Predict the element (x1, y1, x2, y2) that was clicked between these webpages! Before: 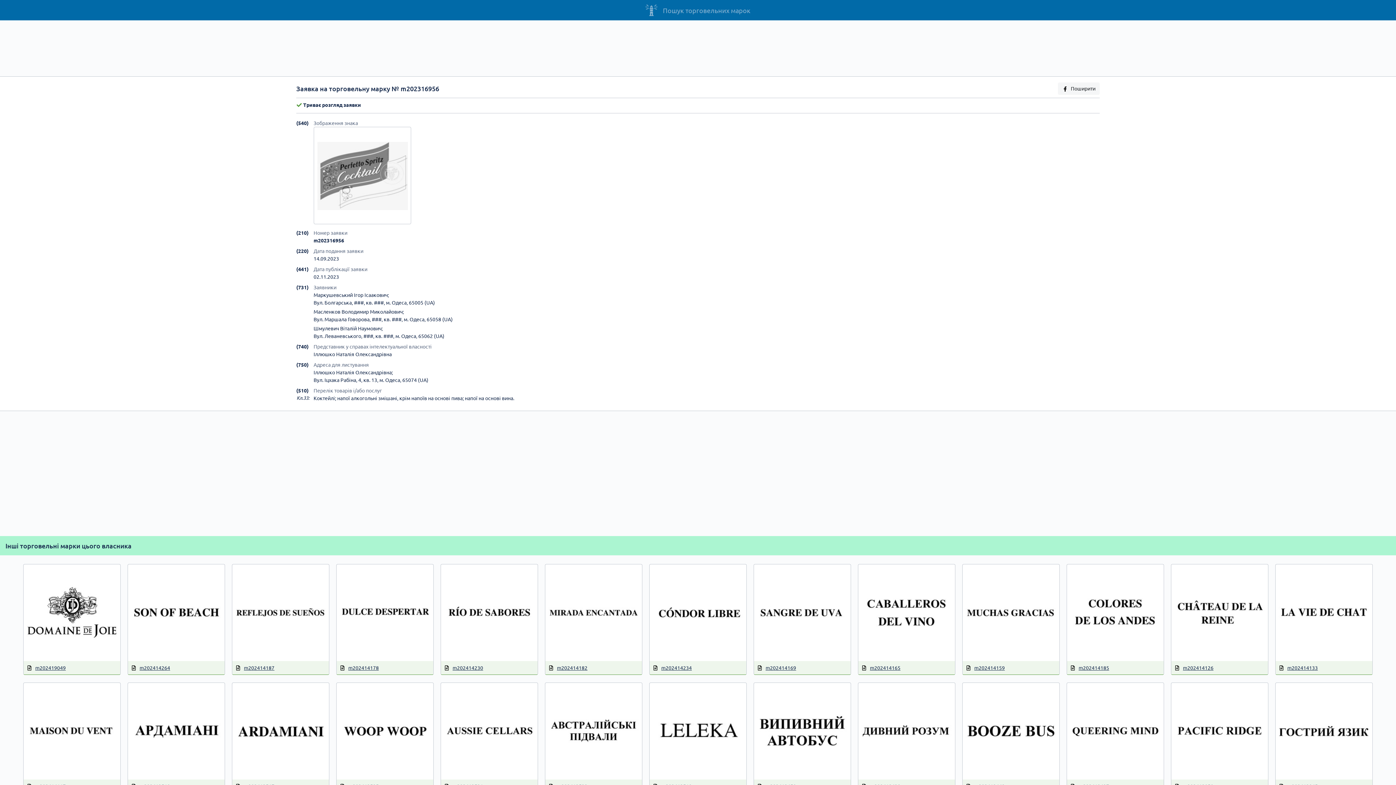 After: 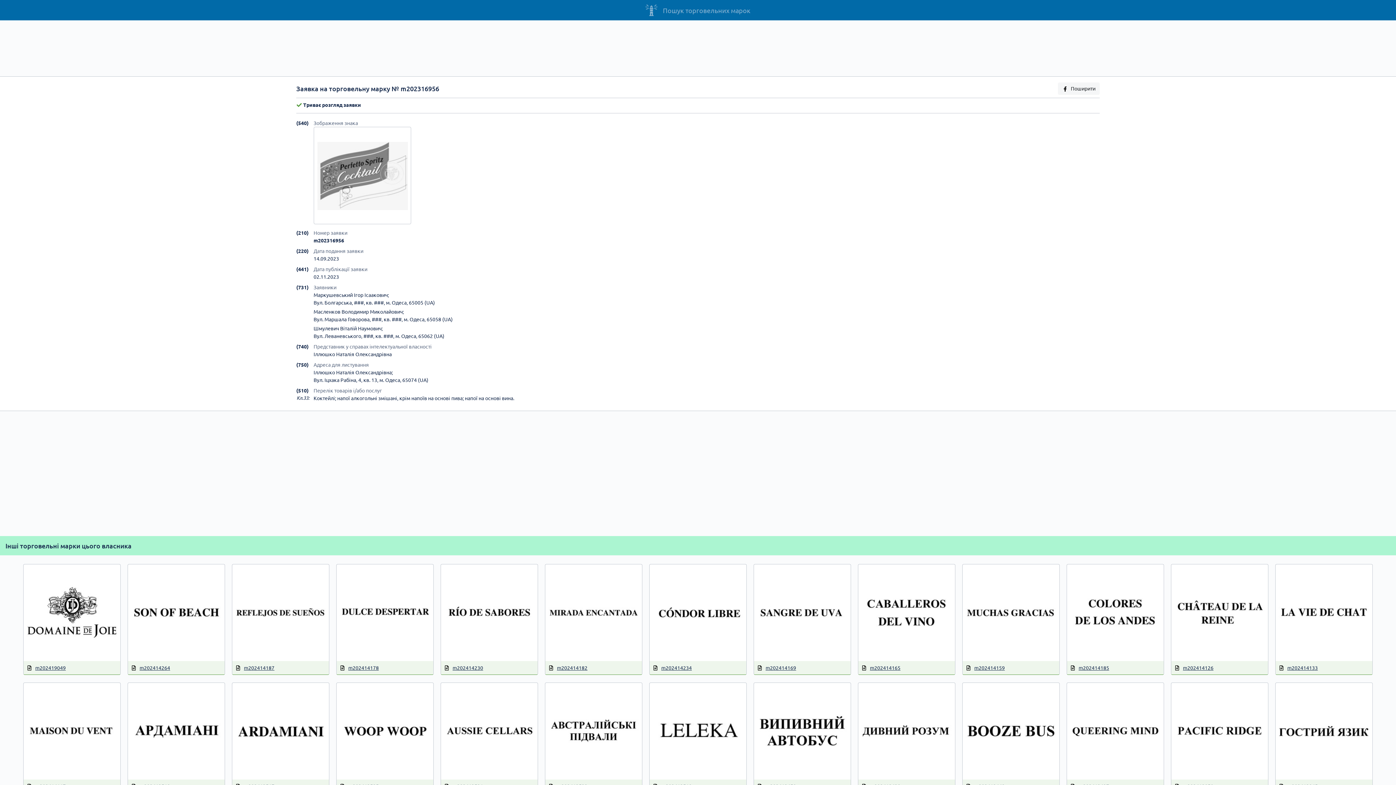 Action: bbox: (444, 664, 483, 671) label: m202414230